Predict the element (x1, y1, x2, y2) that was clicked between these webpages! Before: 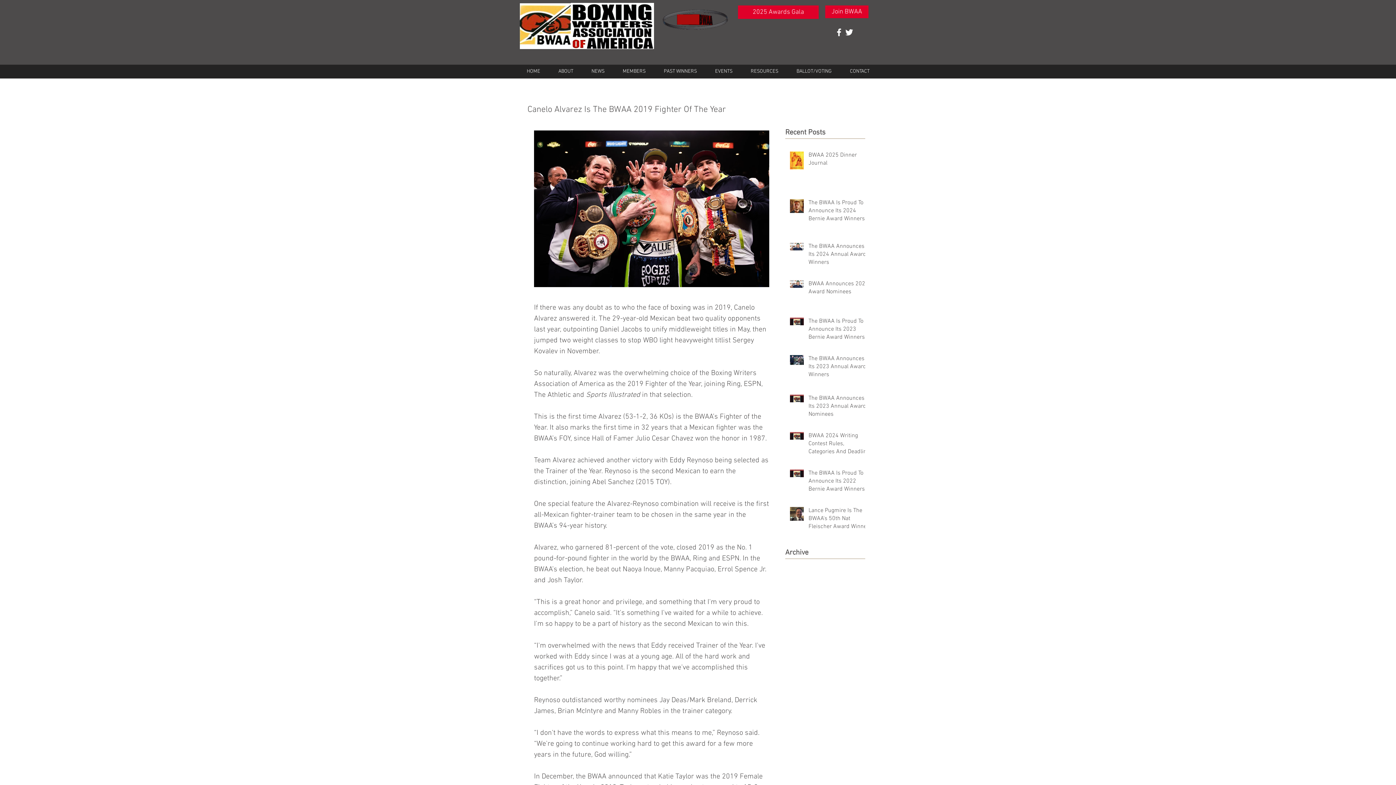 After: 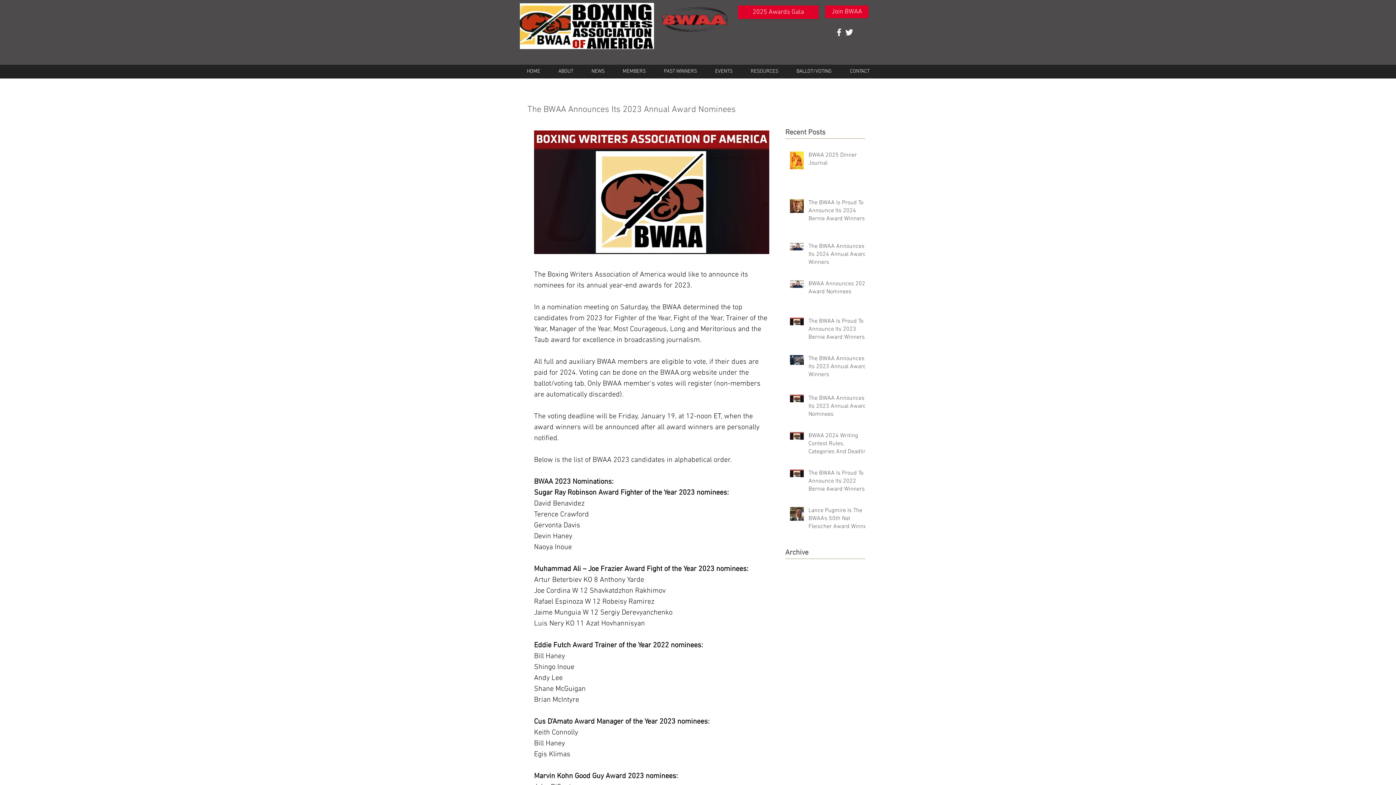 Action: bbox: (808, 394, 869, 421) label: The BWAA Announces Its 2023 Annual Award Nominees